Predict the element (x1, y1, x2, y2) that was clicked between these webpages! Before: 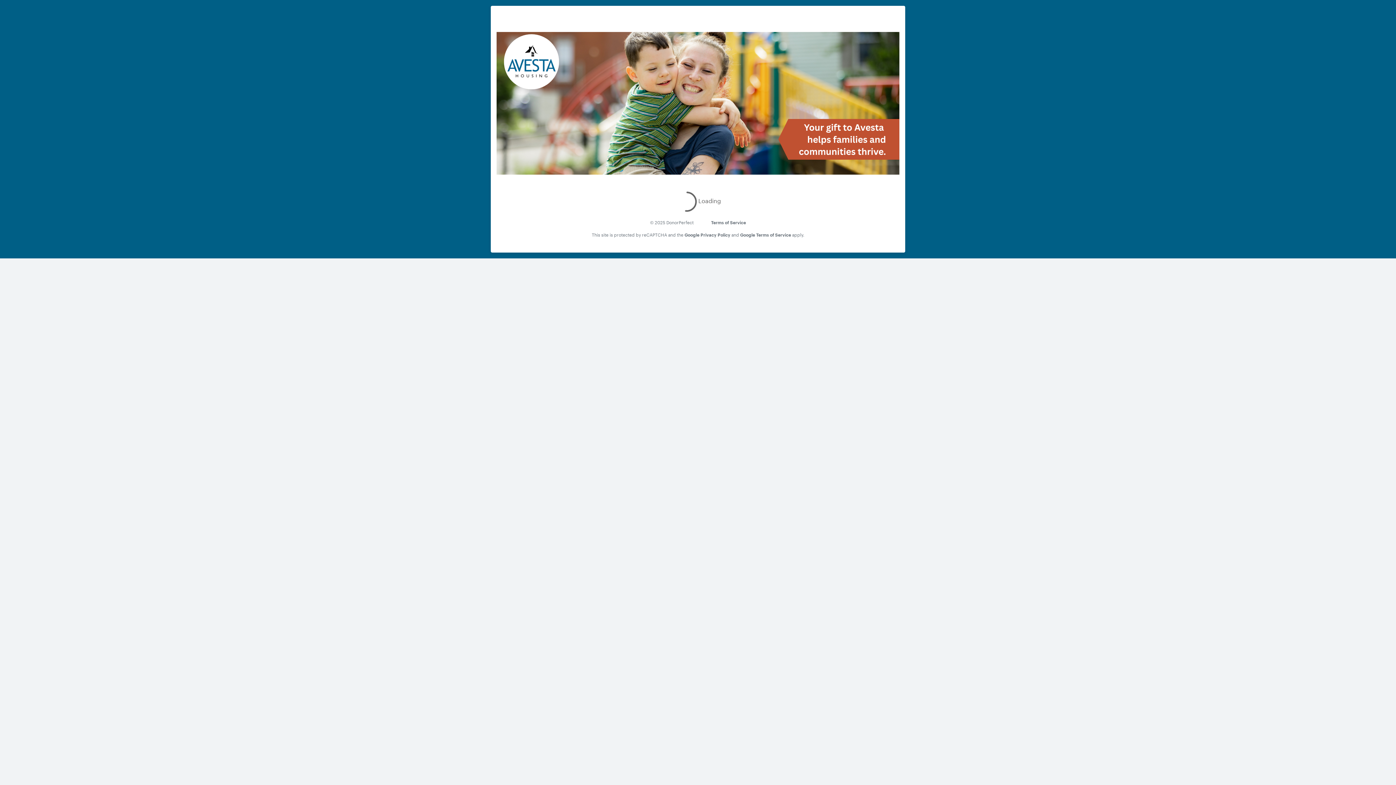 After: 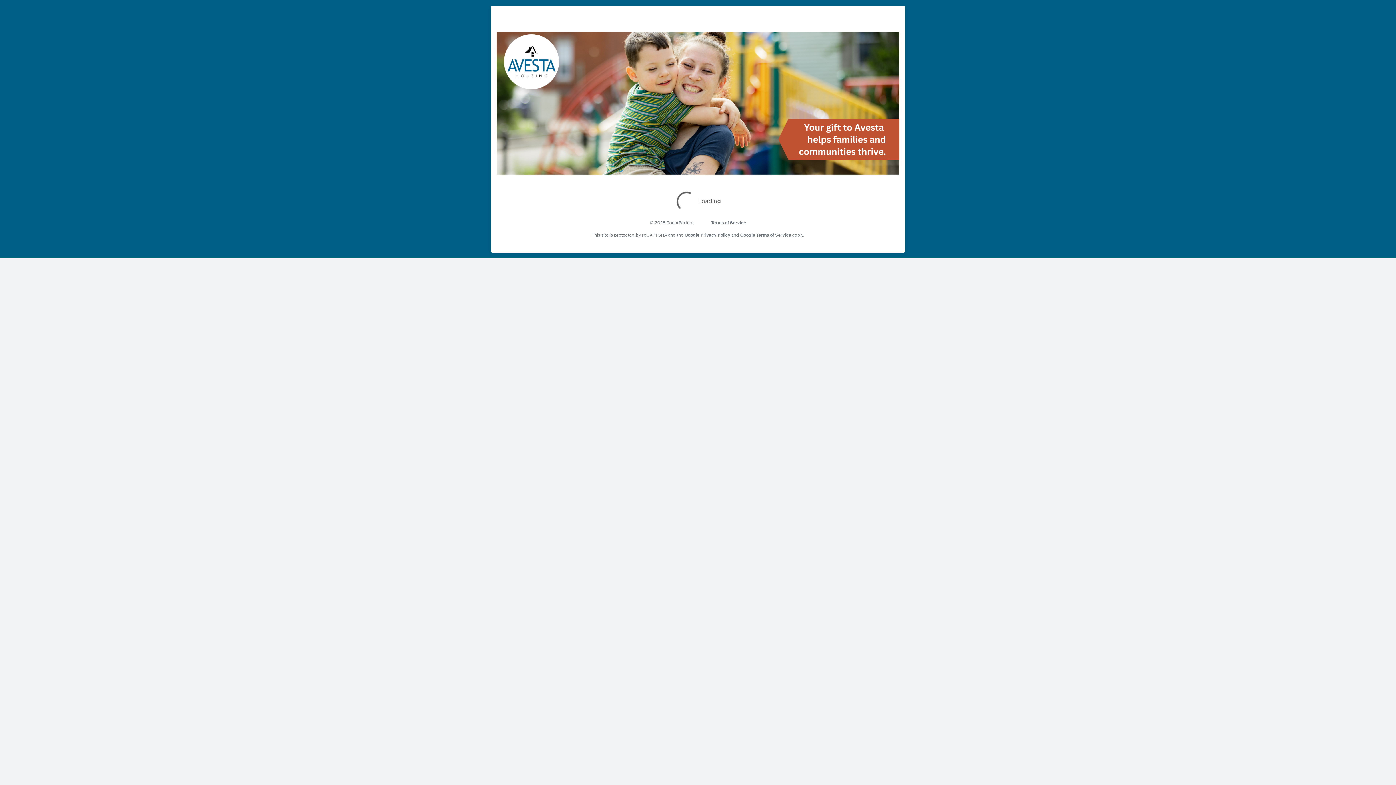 Action: bbox: (740, 232, 792, 237) label: Google Terms of Service 